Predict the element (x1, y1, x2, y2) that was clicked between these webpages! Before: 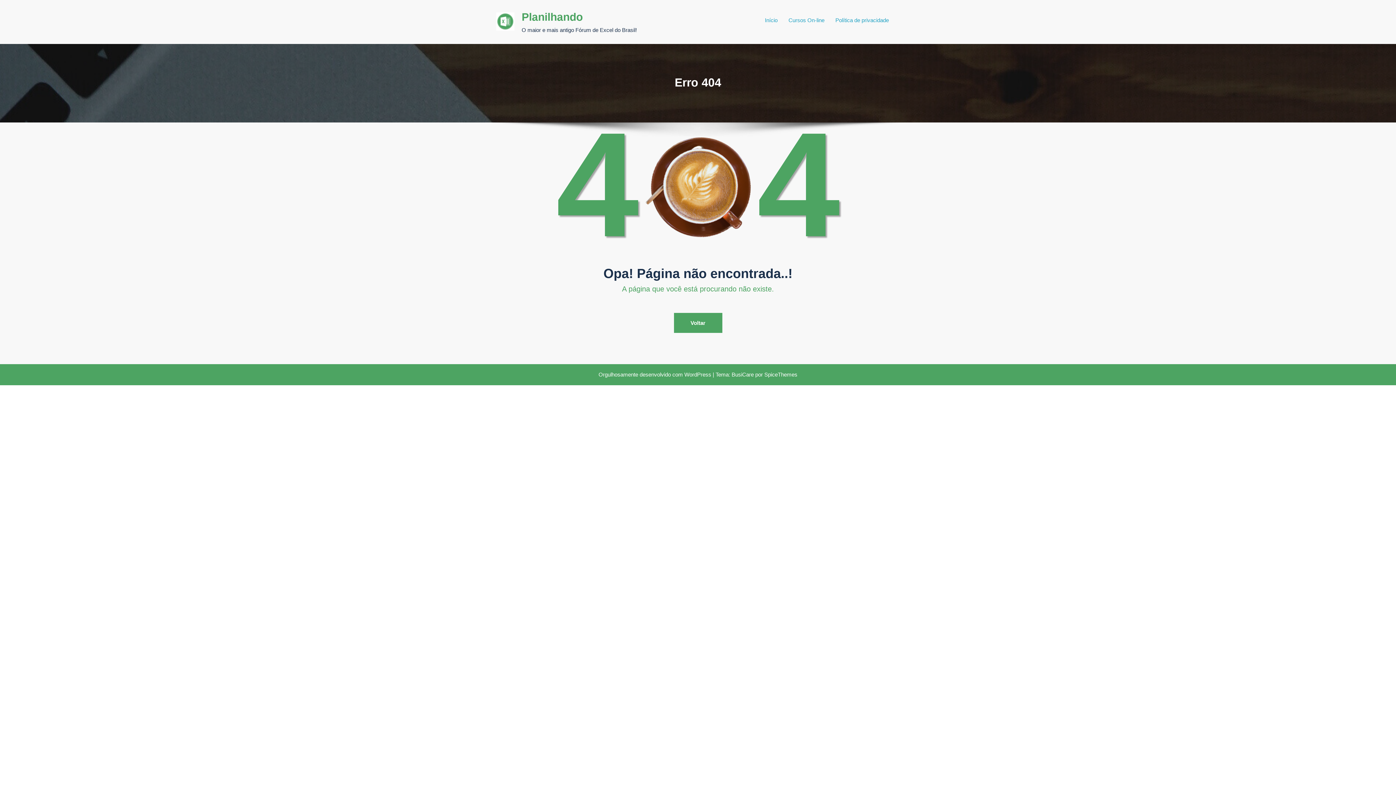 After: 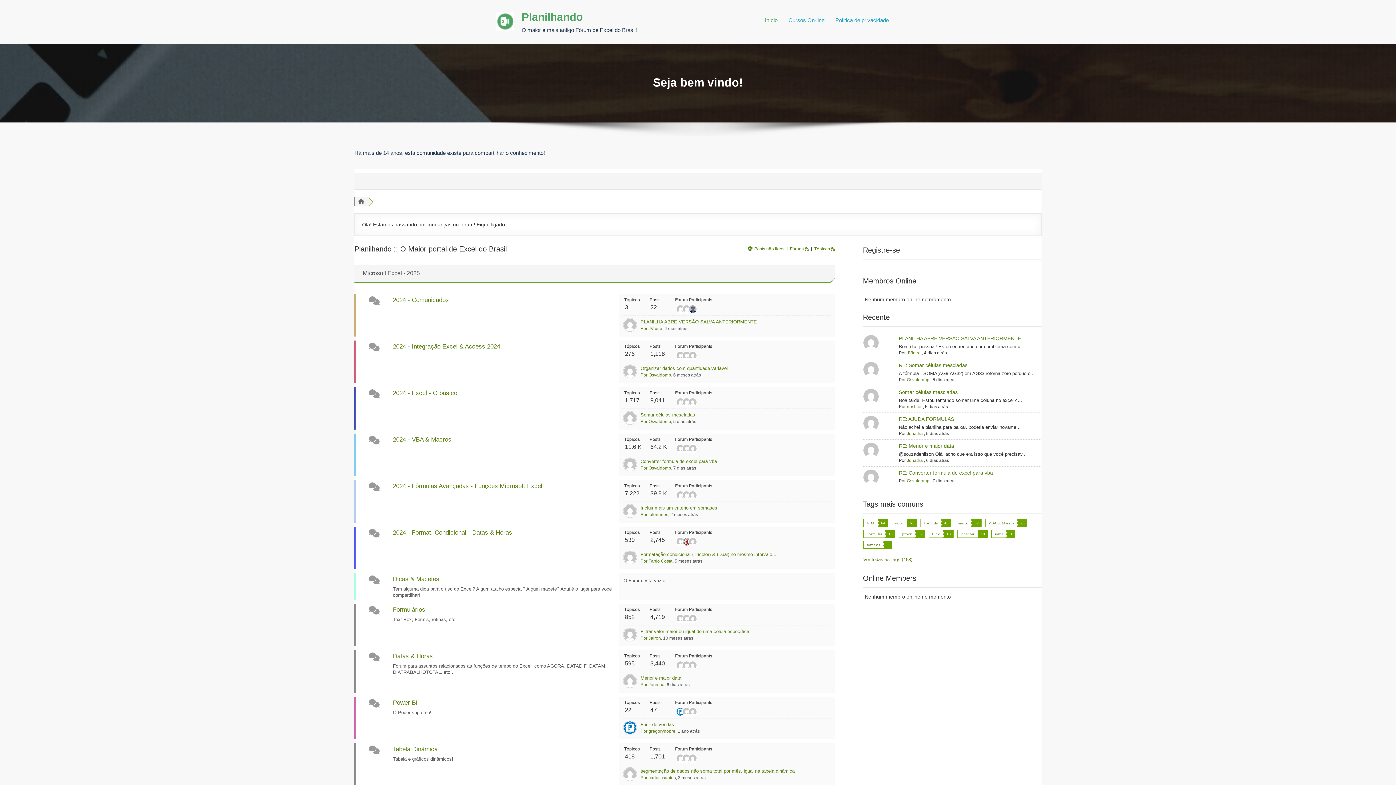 Action: bbox: (674, 312, 722, 332) label: Voltar